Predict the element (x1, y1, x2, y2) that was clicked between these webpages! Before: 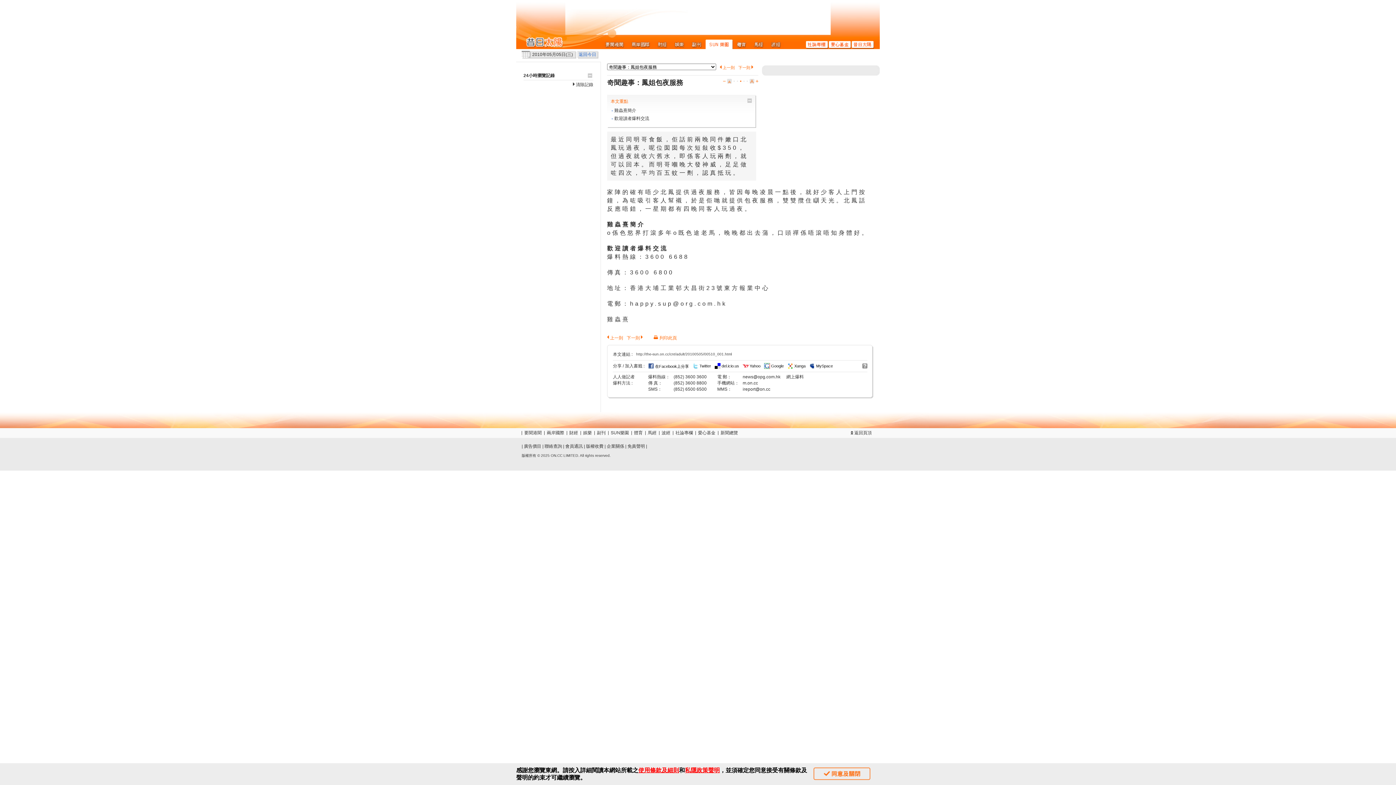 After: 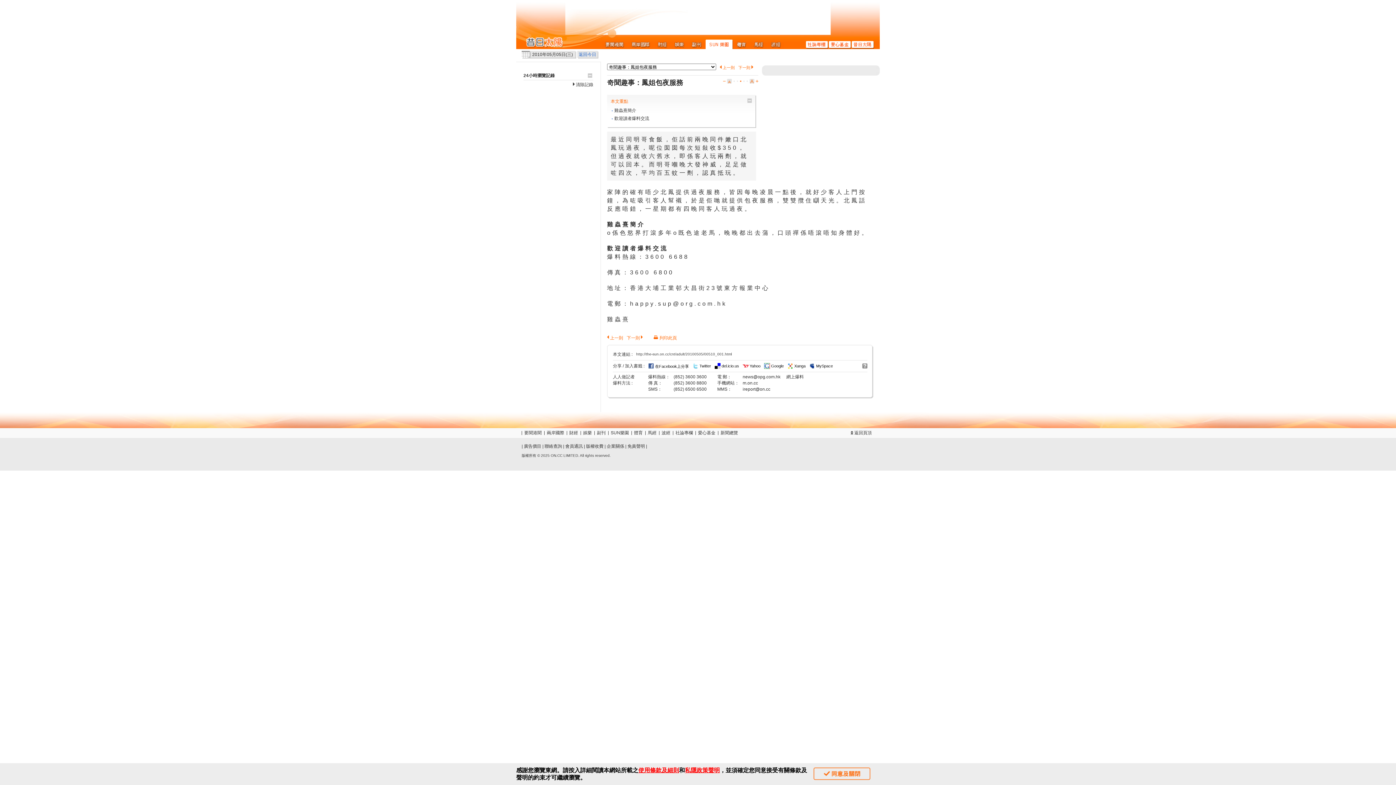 Action: label: 企業關係 bbox: (606, 444, 624, 449)